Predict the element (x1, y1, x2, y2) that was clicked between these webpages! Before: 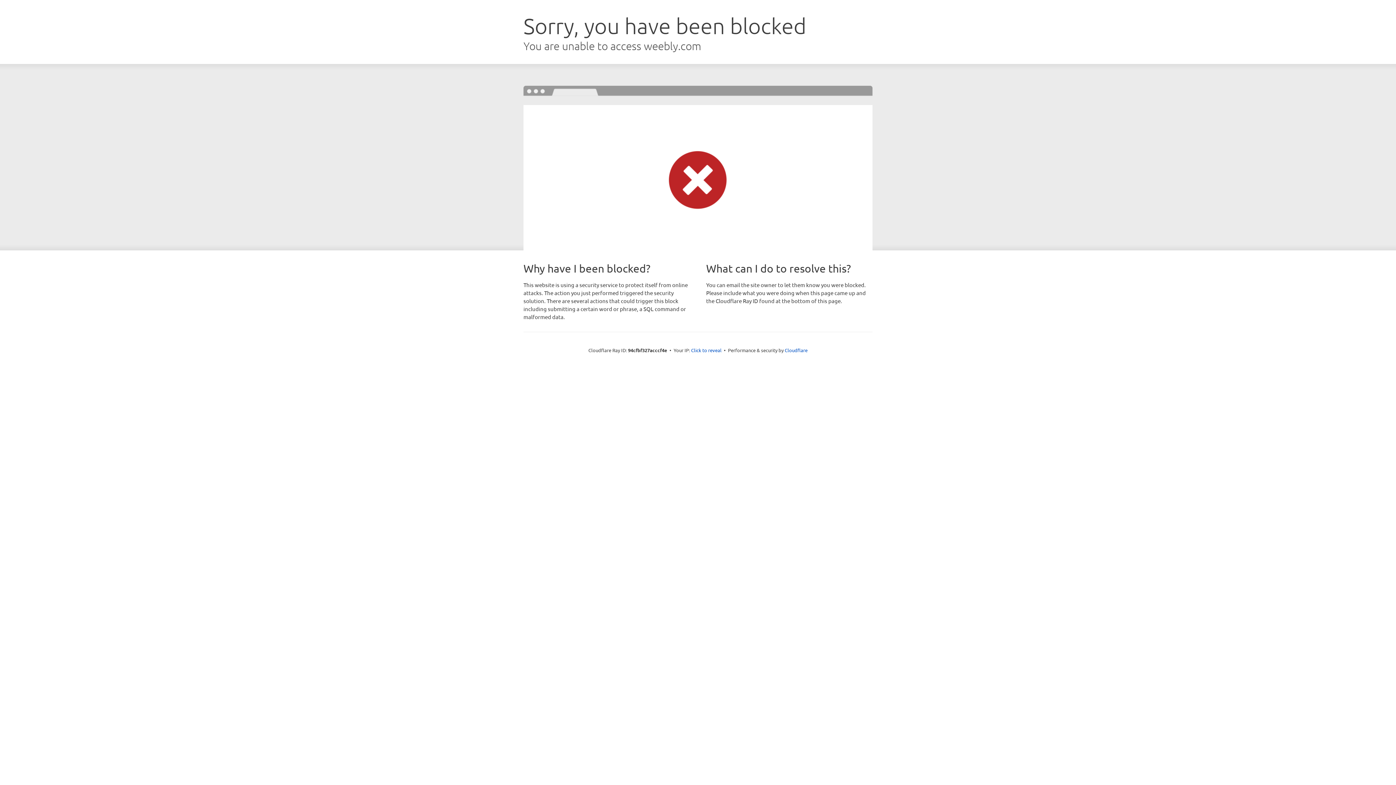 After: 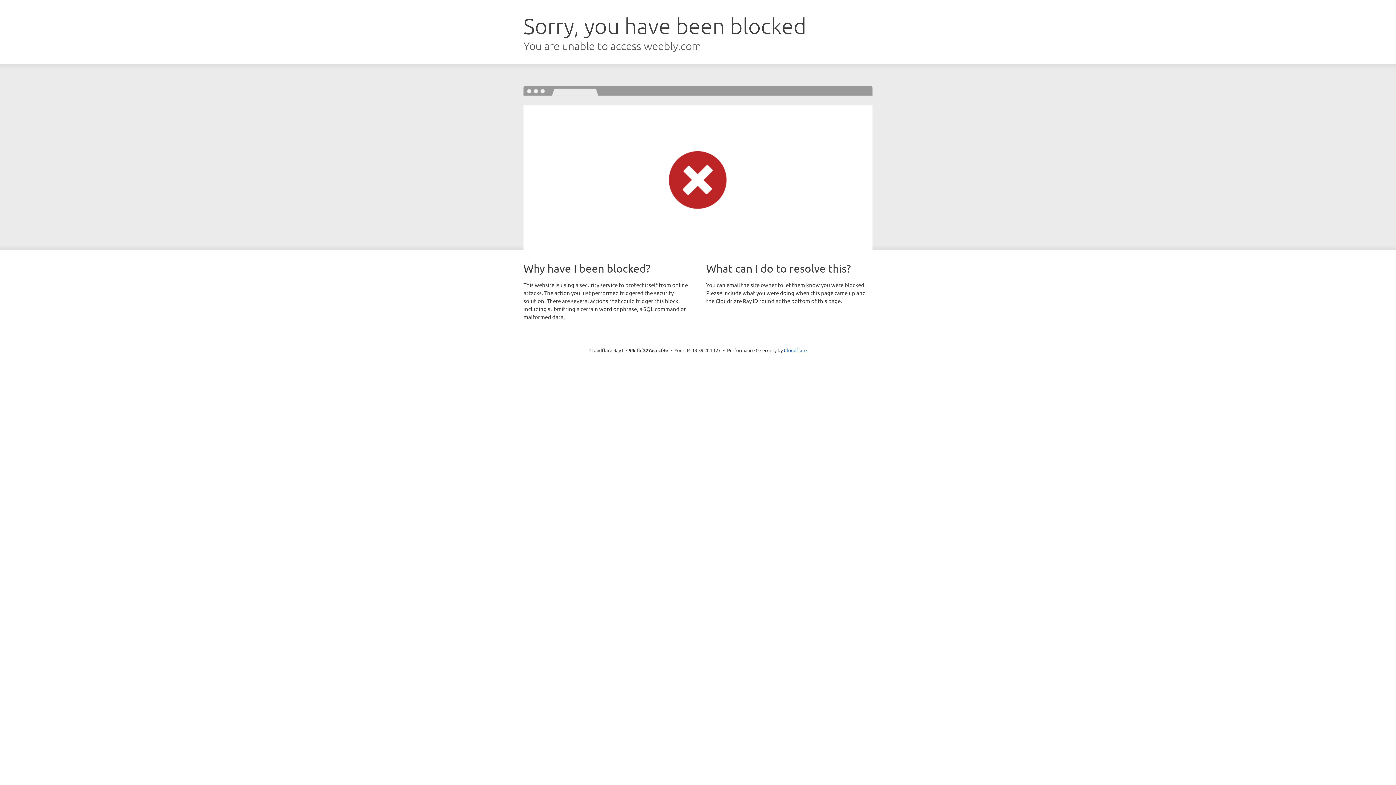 Action: label: Click to reveal bbox: (691, 346, 721, 353)